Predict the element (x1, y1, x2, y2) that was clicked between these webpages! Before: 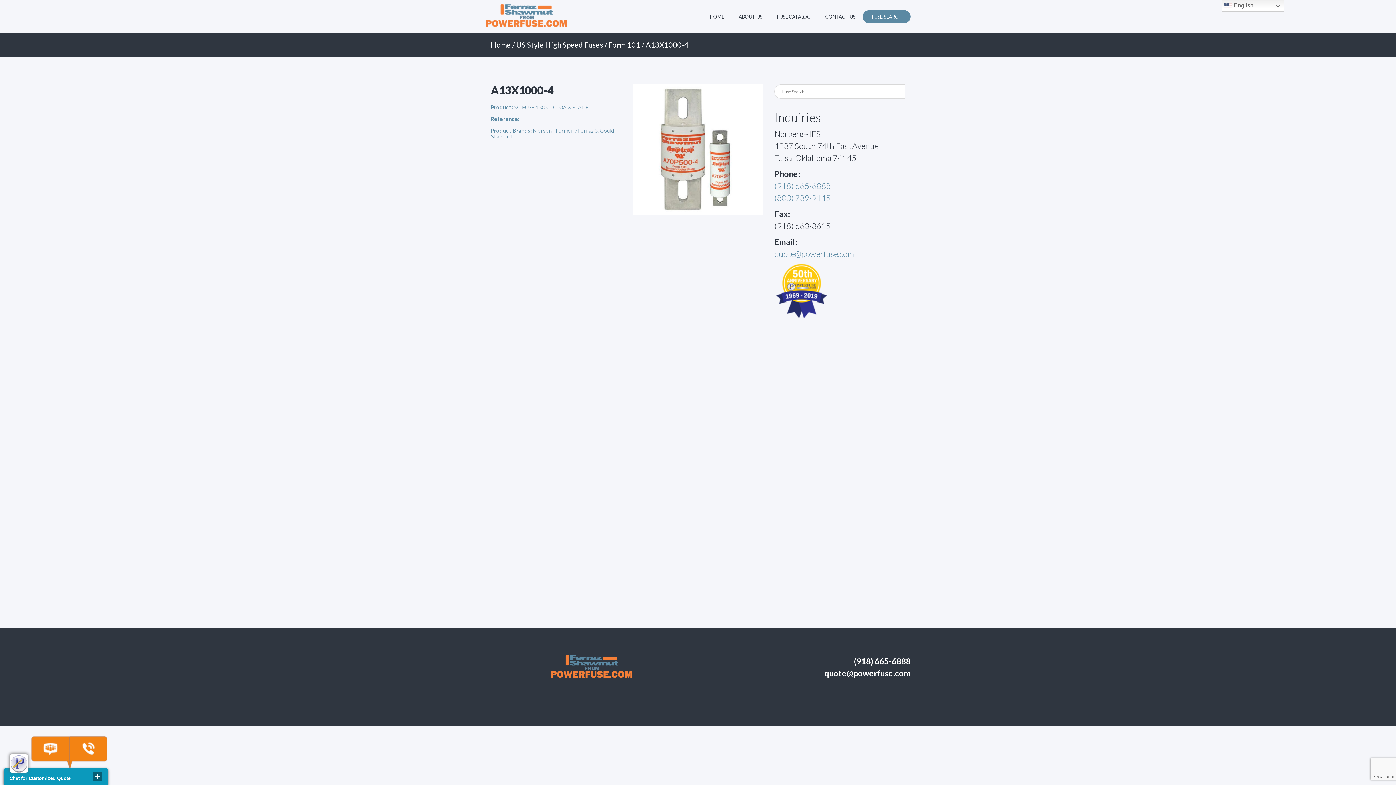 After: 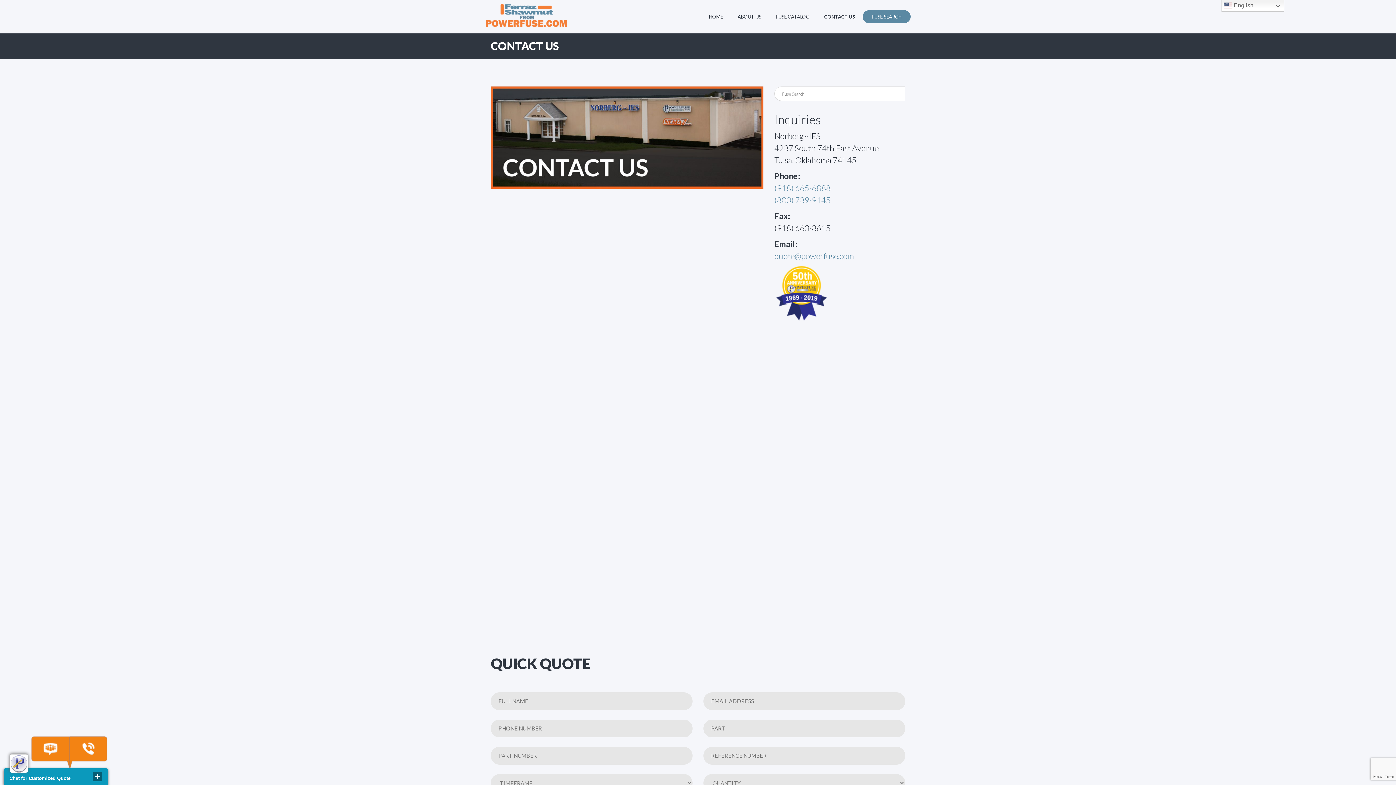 Action: bbox: (818, 0, 862, 33) label: CONTACT US